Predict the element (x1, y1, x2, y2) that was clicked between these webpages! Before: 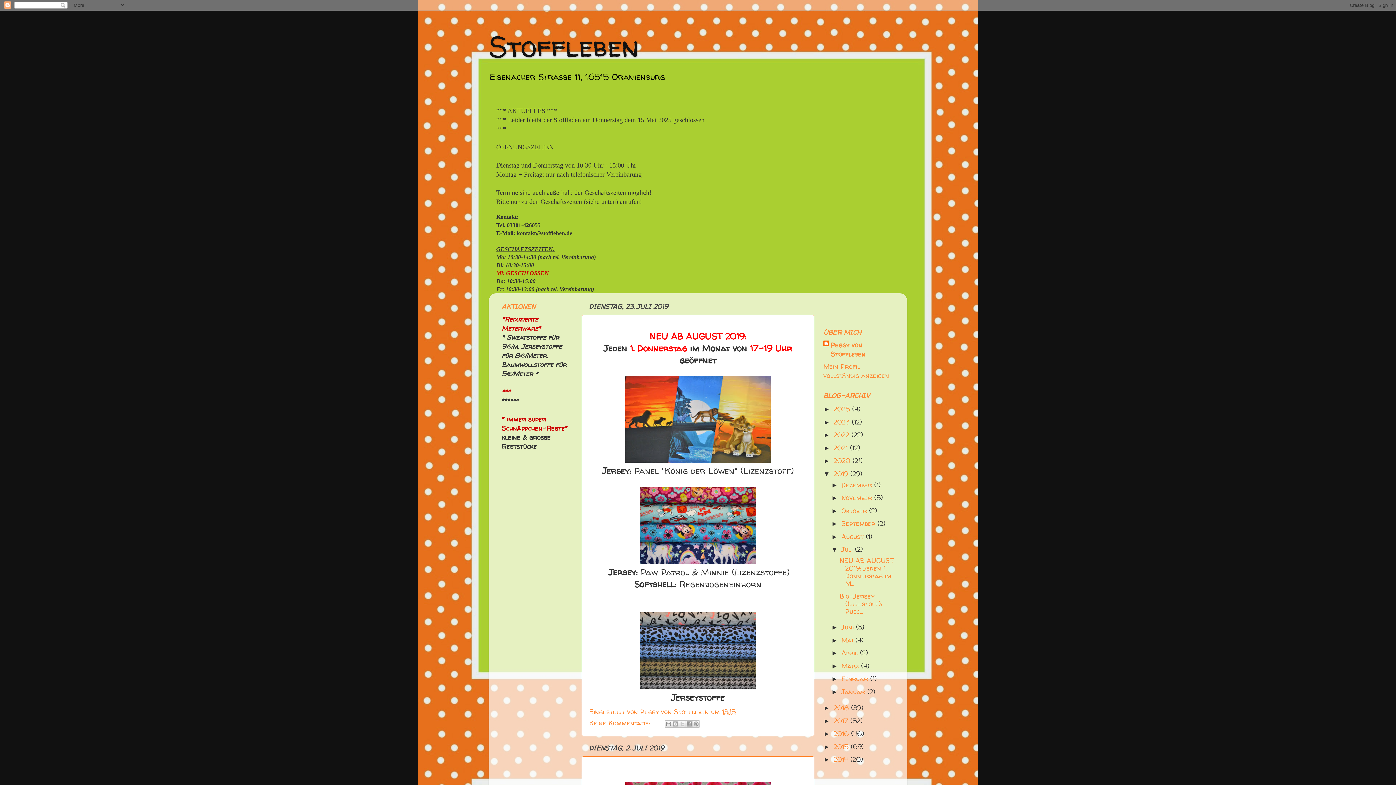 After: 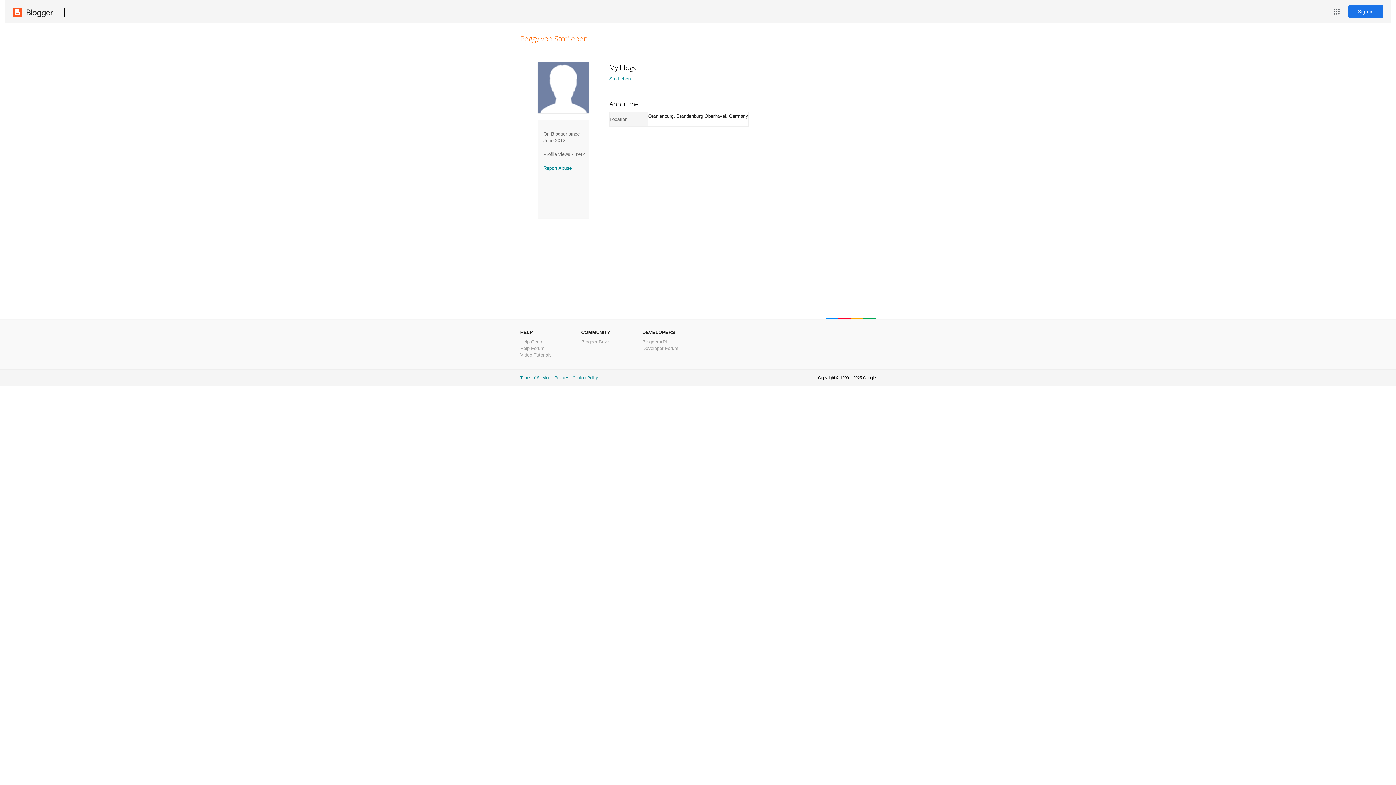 Action: bbox: (640, 707, 711, 716) label: Peggy von Stoffleben 